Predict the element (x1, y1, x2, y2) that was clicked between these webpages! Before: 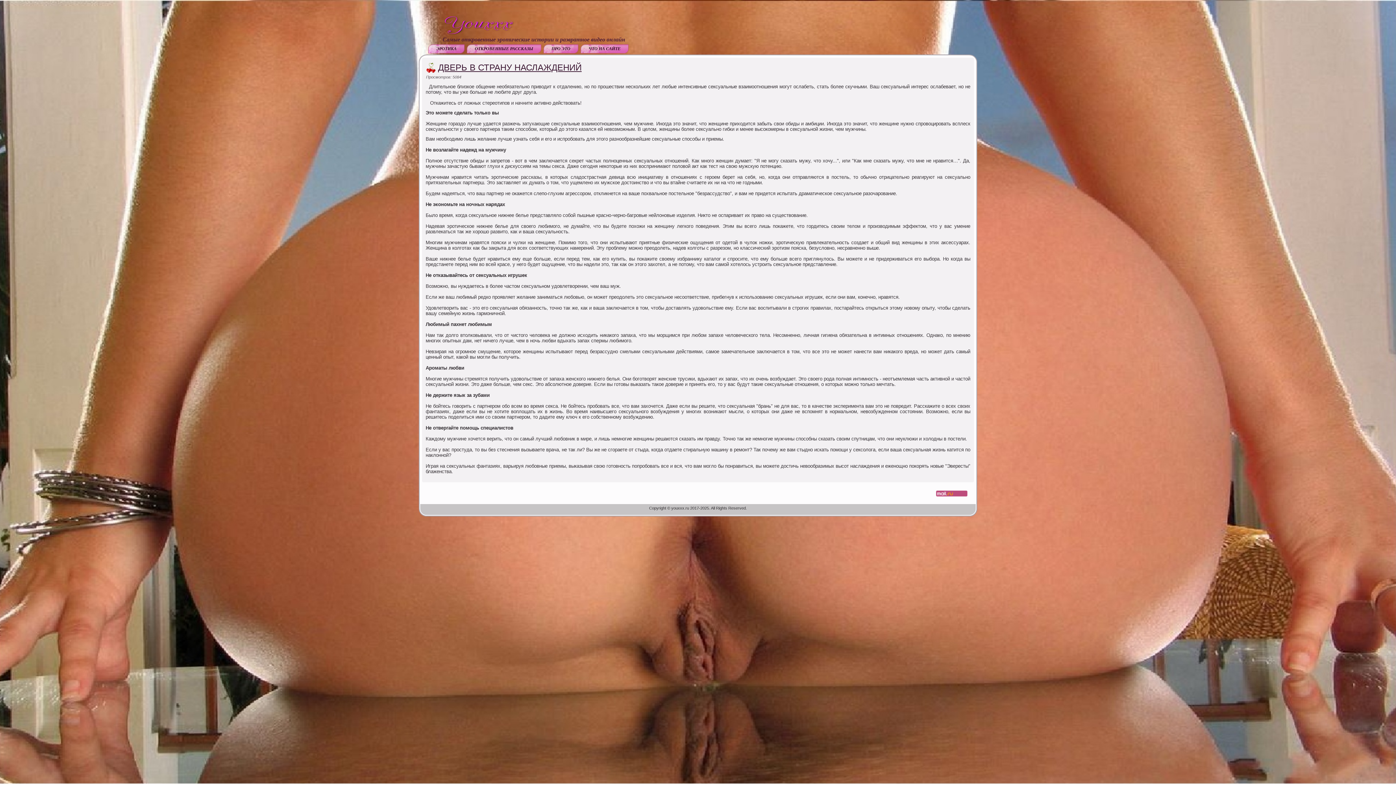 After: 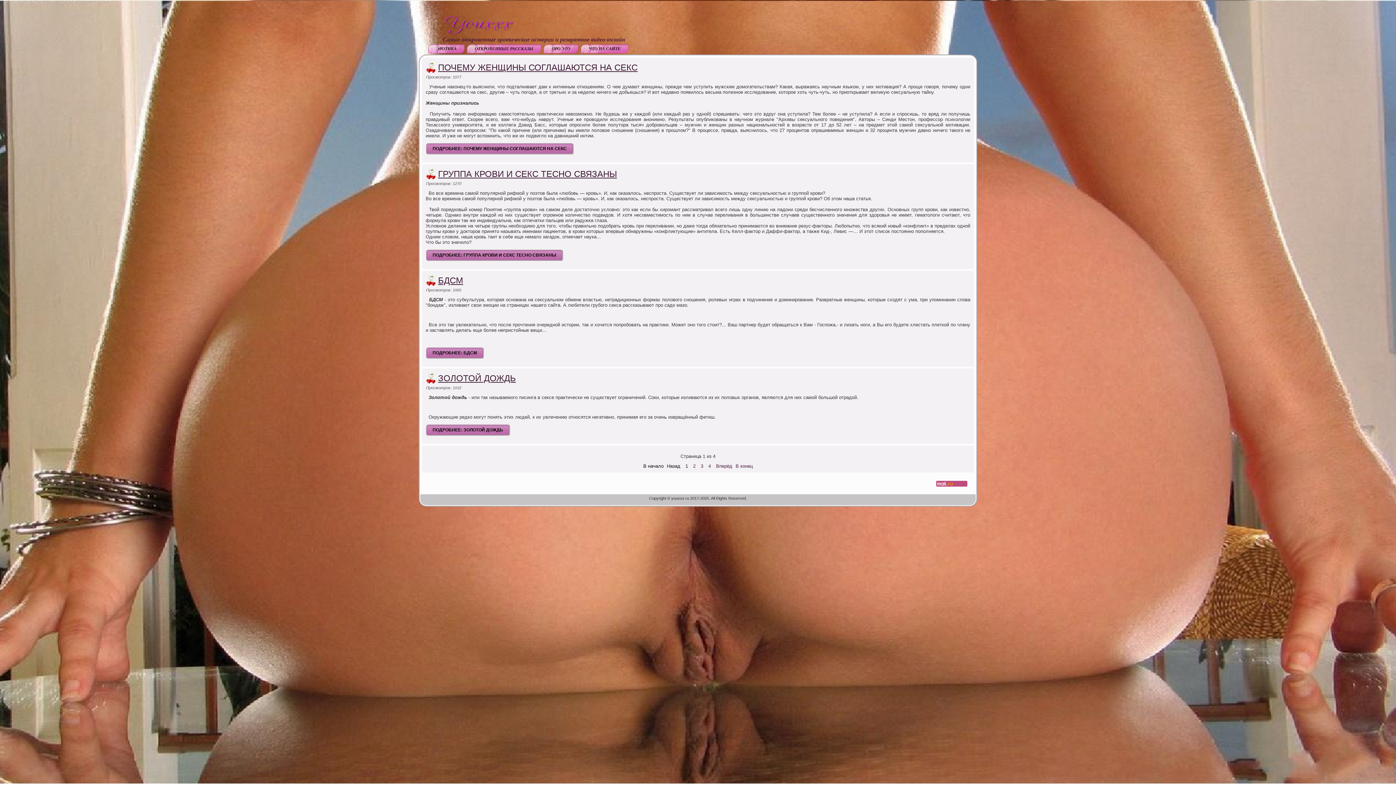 Action: bbox: (543, 44, 578, 53) label: ПРО ЭТО